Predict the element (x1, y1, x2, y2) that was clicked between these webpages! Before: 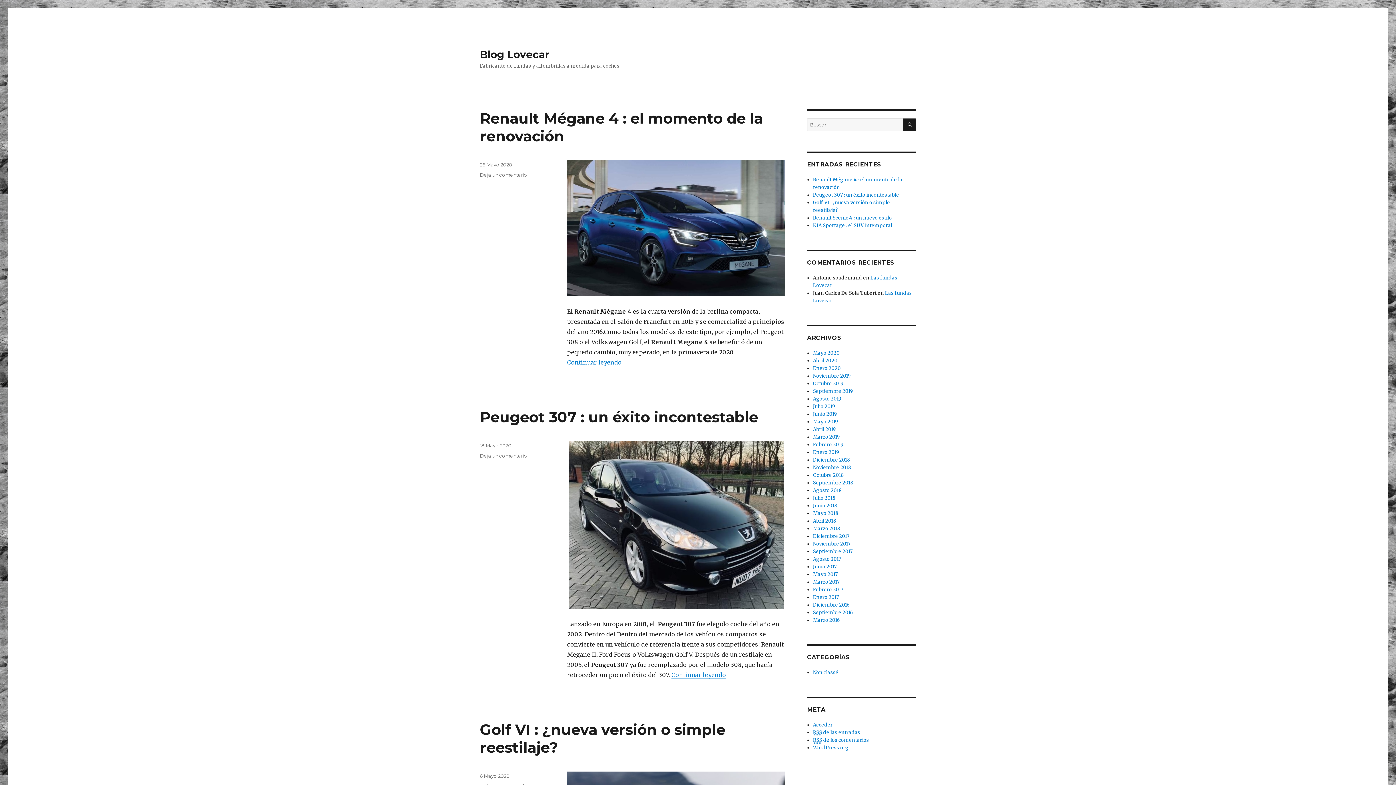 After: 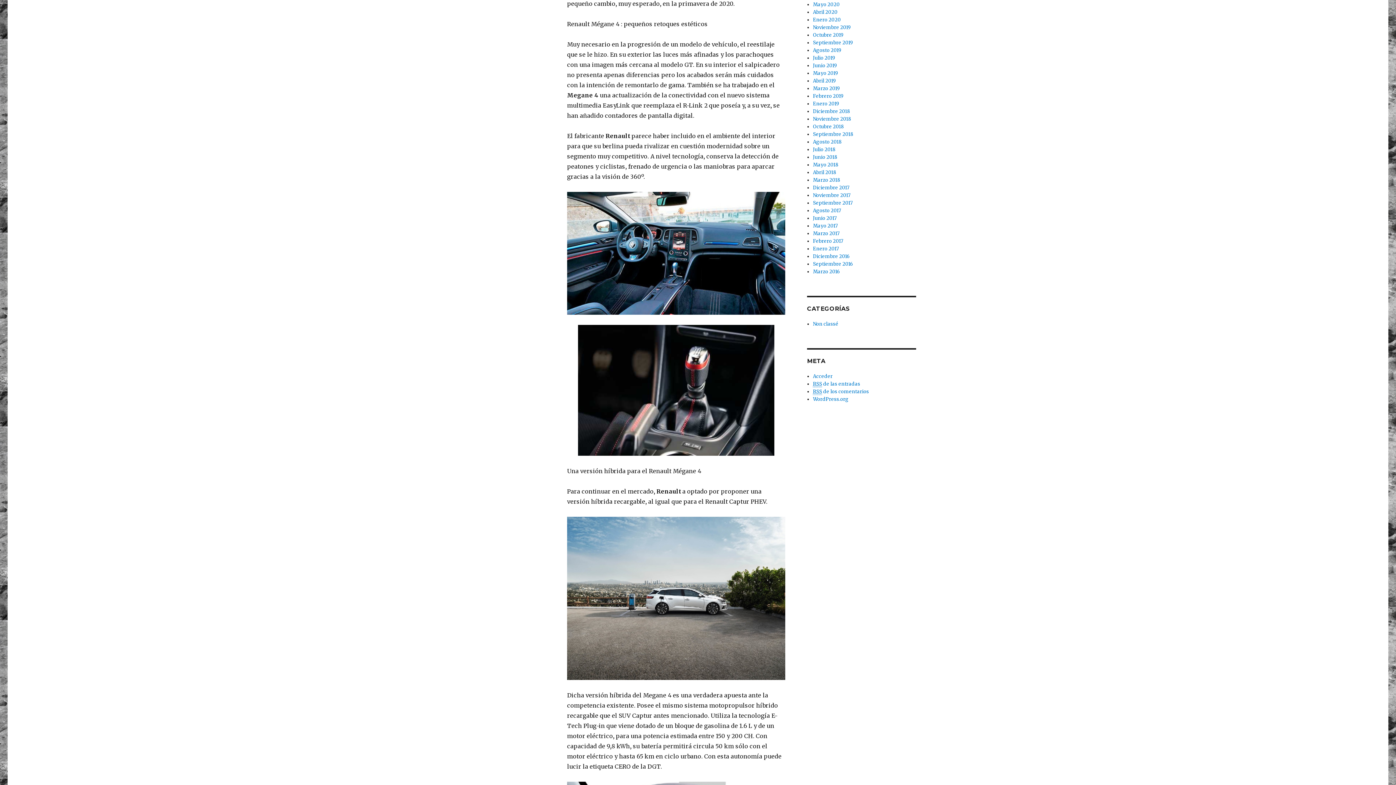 Action: bbox: (567, 359, 621, 366) label: Continuar leyendo
“Renault Mégane 4 : el momento de la renovación”